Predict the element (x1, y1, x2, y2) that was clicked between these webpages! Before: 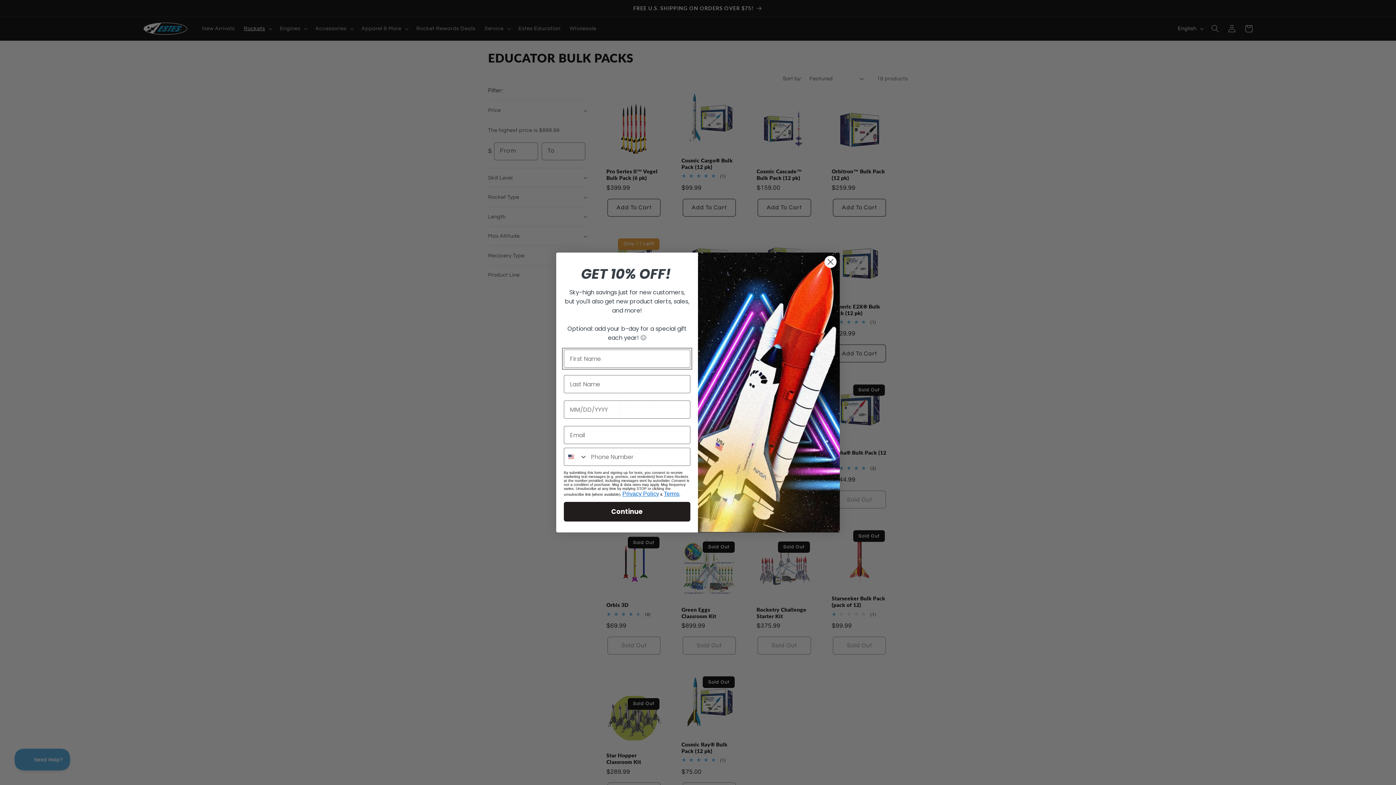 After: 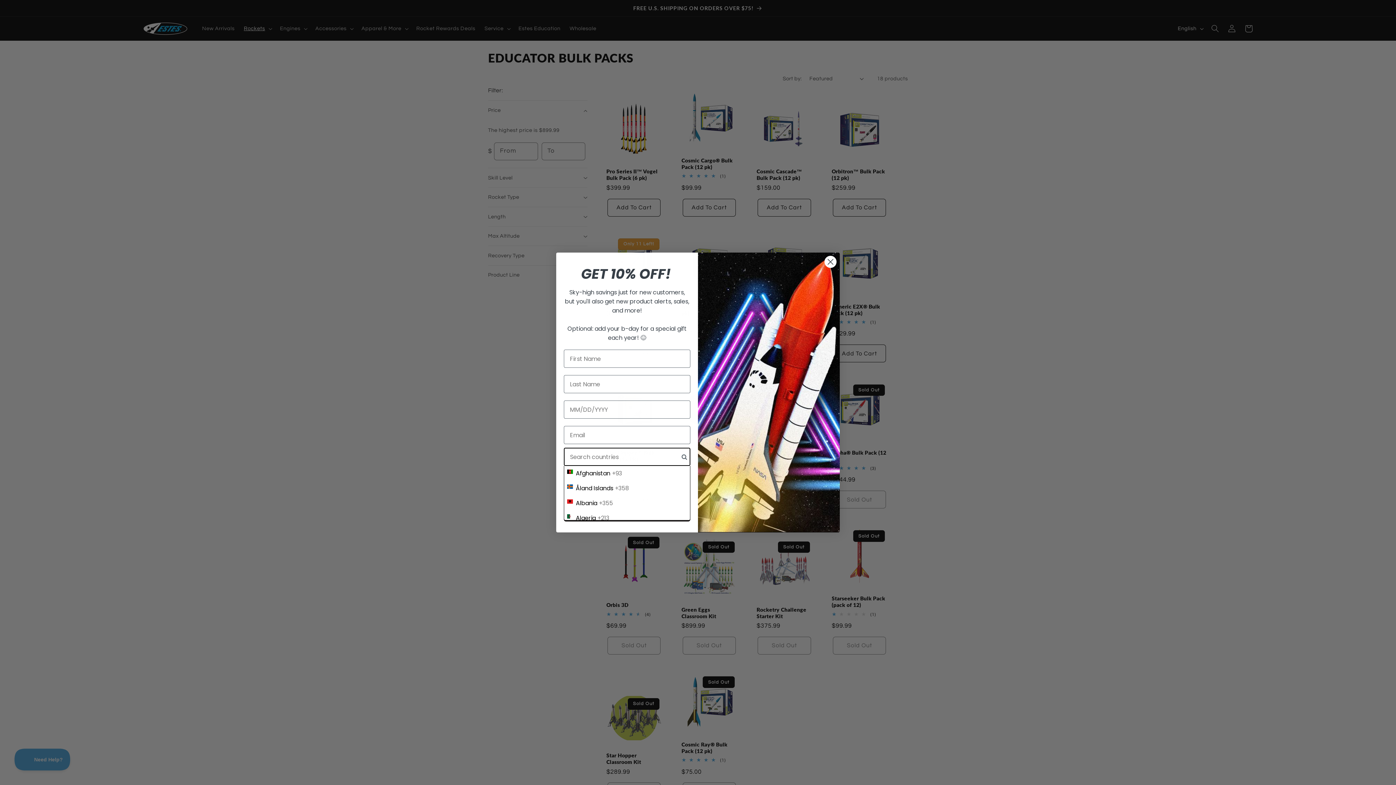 Action: label: Search Countries bbox: (564, 448, 587, 465)